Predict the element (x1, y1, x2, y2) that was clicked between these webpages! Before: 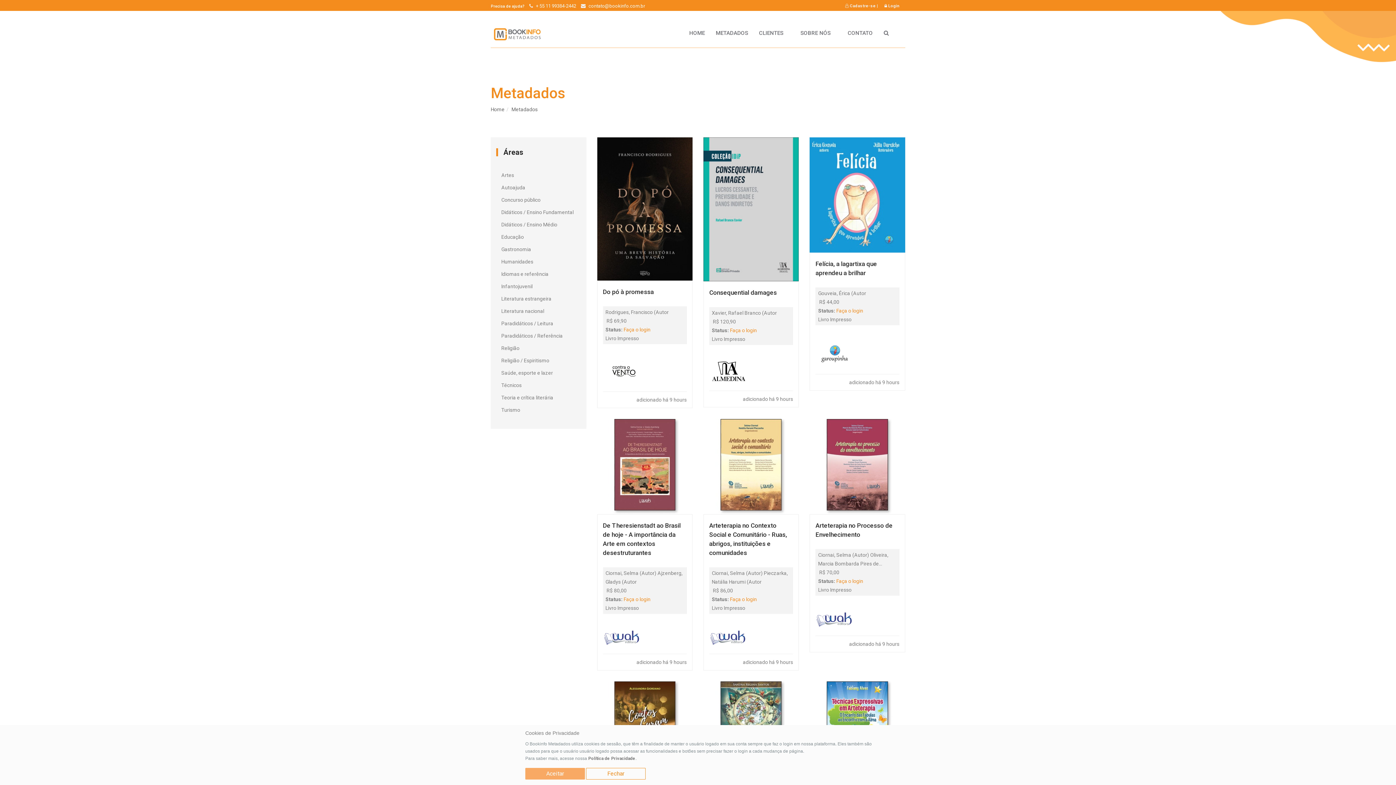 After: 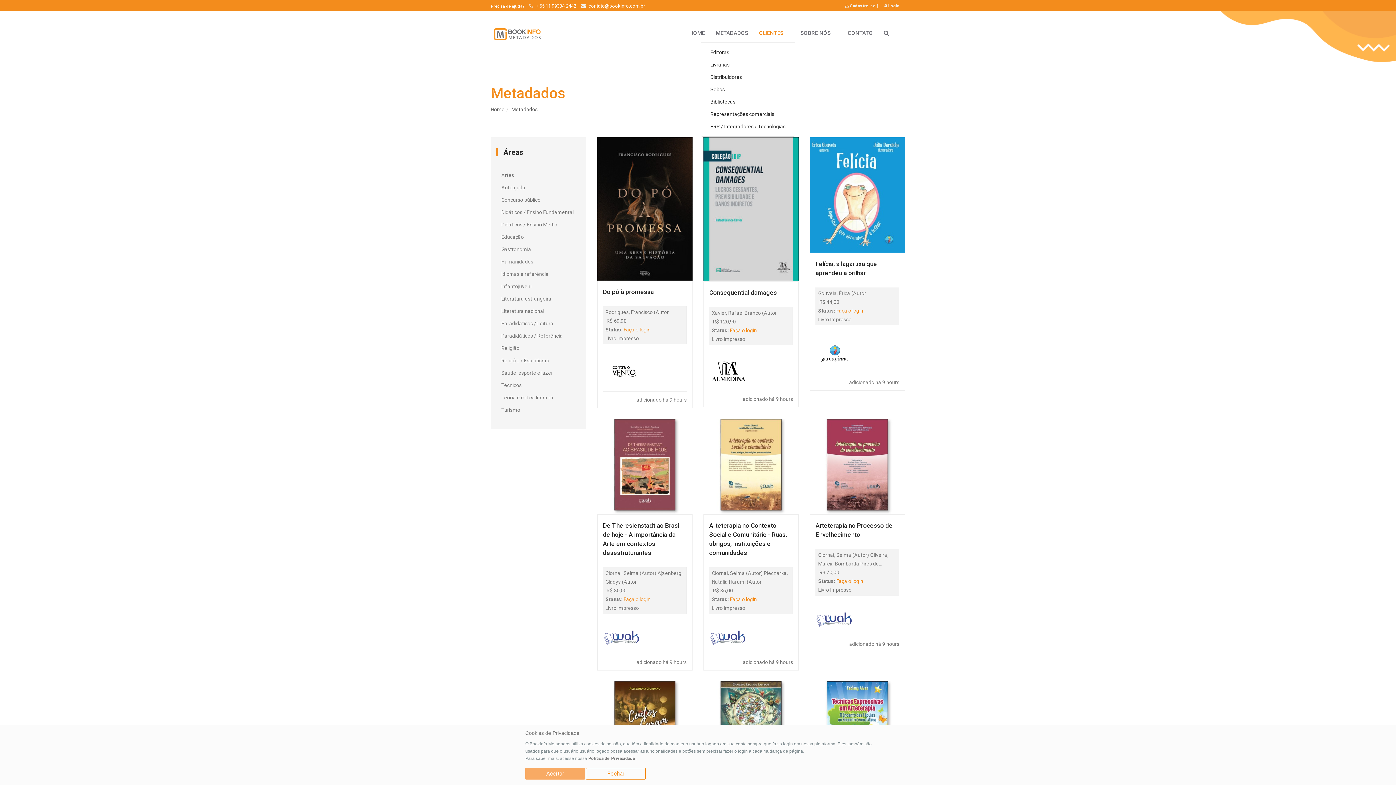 Action: label: CLIENTES  bbox: (753, 24, 795, 42)